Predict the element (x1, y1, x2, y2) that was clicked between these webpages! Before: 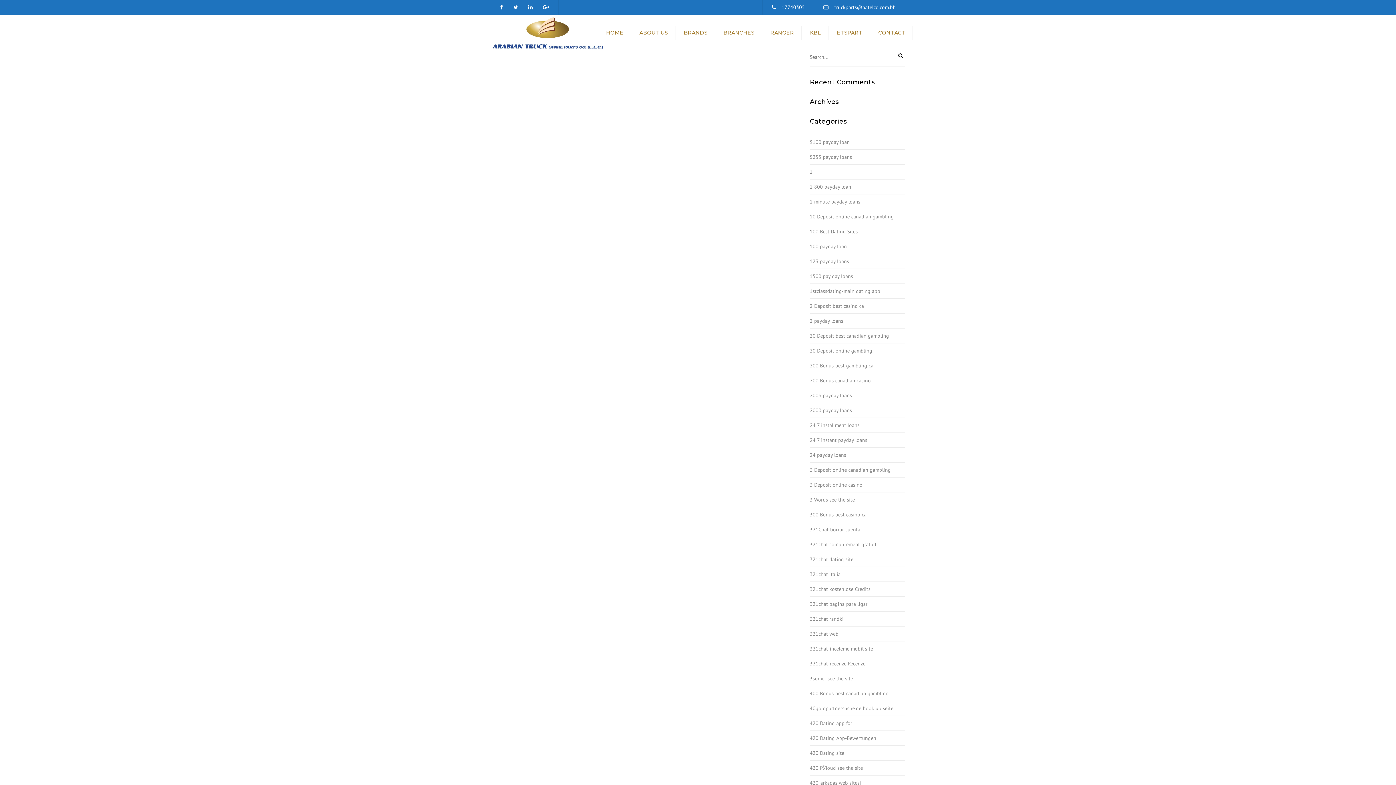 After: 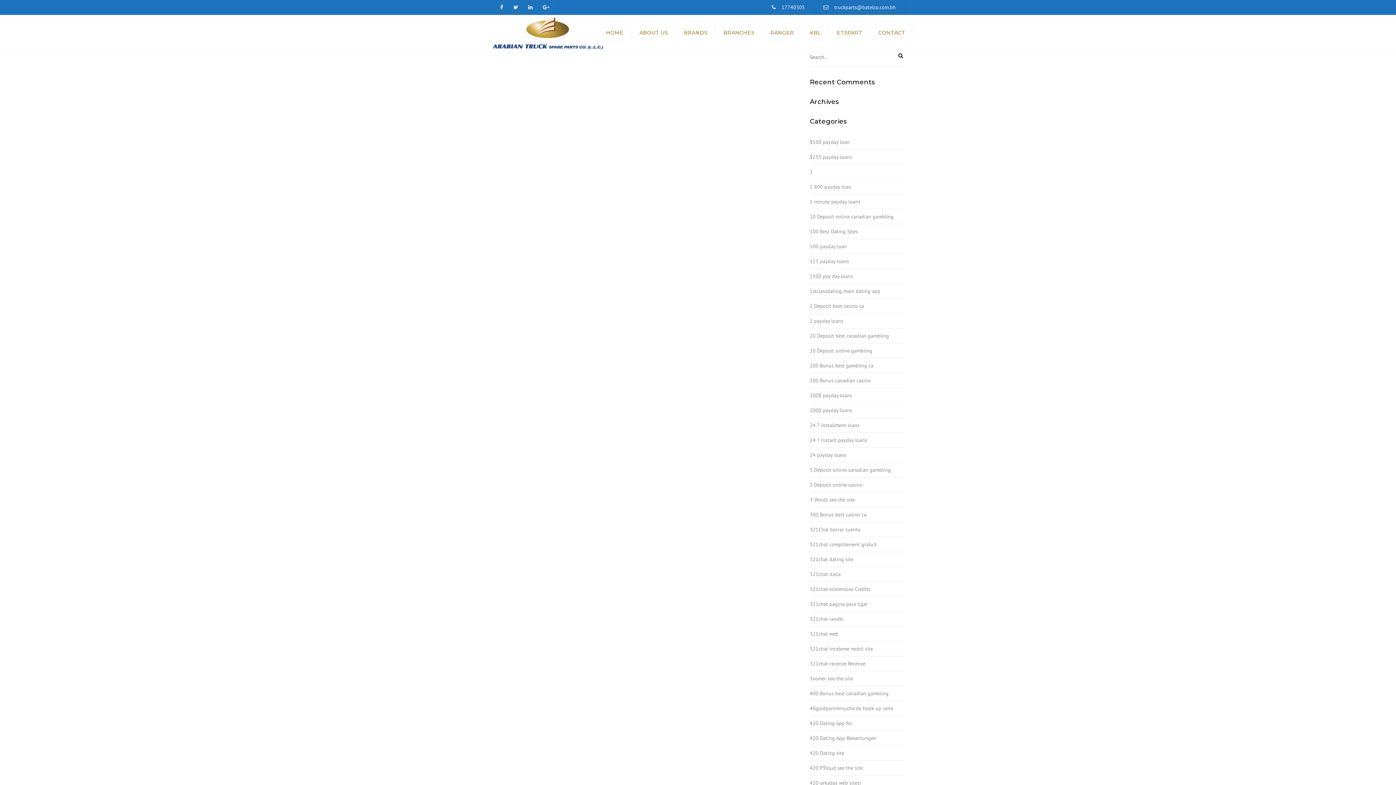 Action: bbox: (810, 418, 859, 432) label: 24 7 installment loans